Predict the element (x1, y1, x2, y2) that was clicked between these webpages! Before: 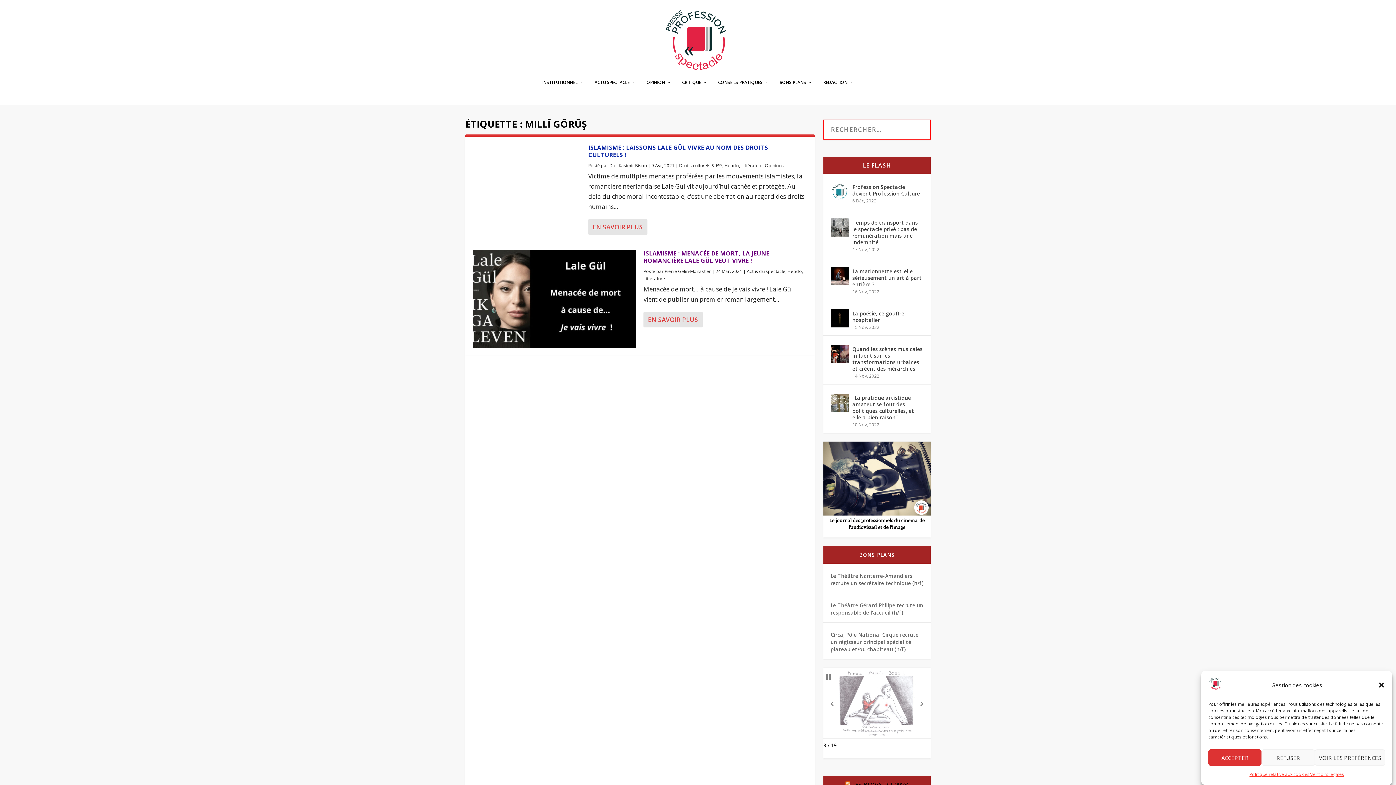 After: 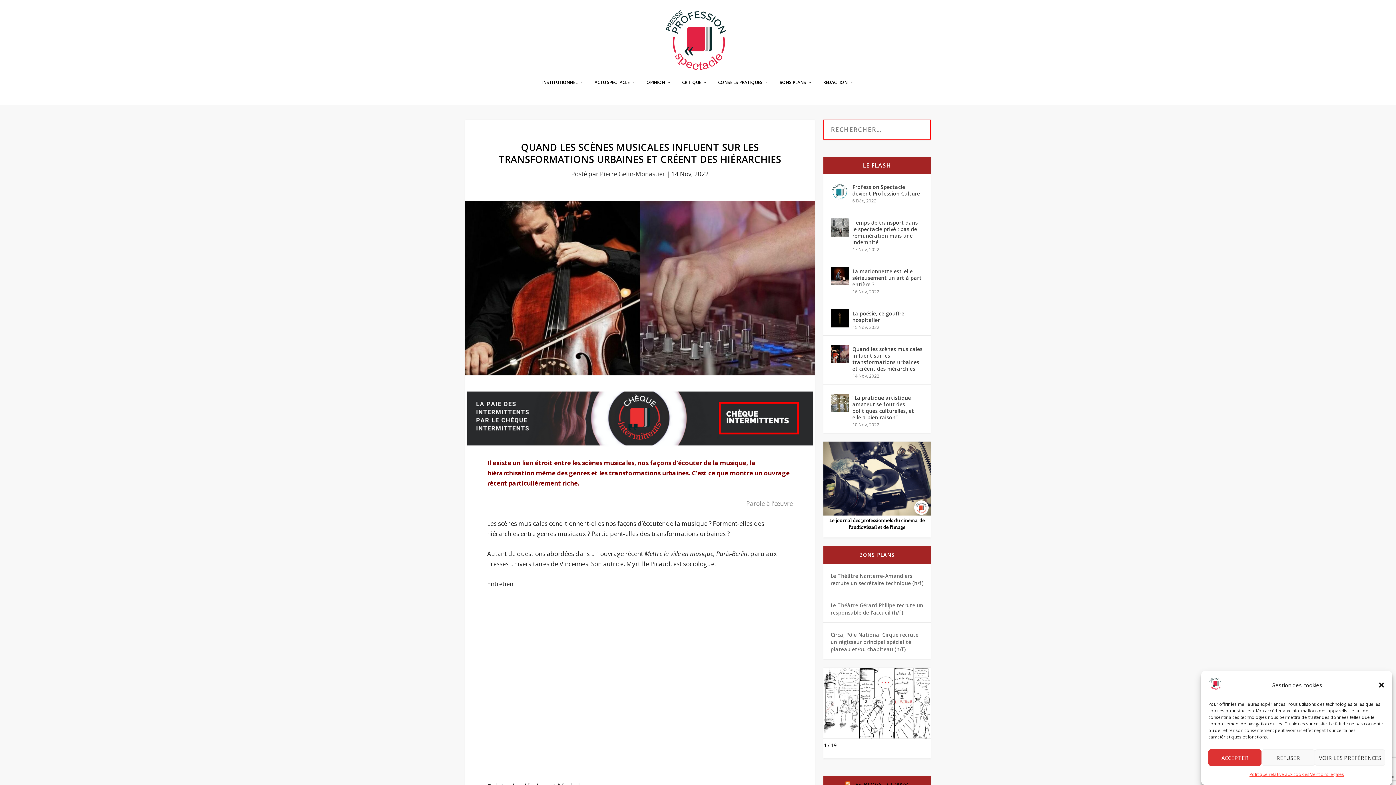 Action: bbox: (830, 345, 849, 363)